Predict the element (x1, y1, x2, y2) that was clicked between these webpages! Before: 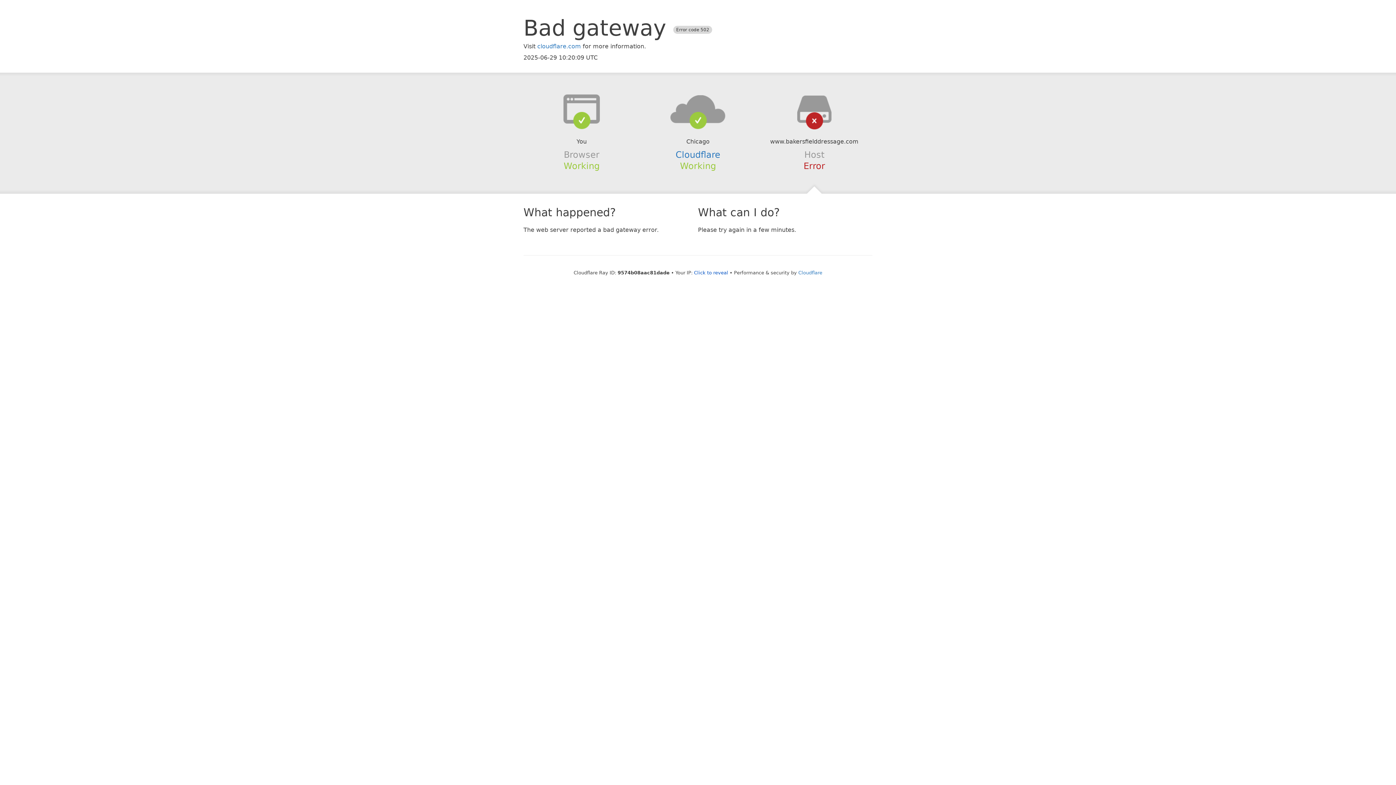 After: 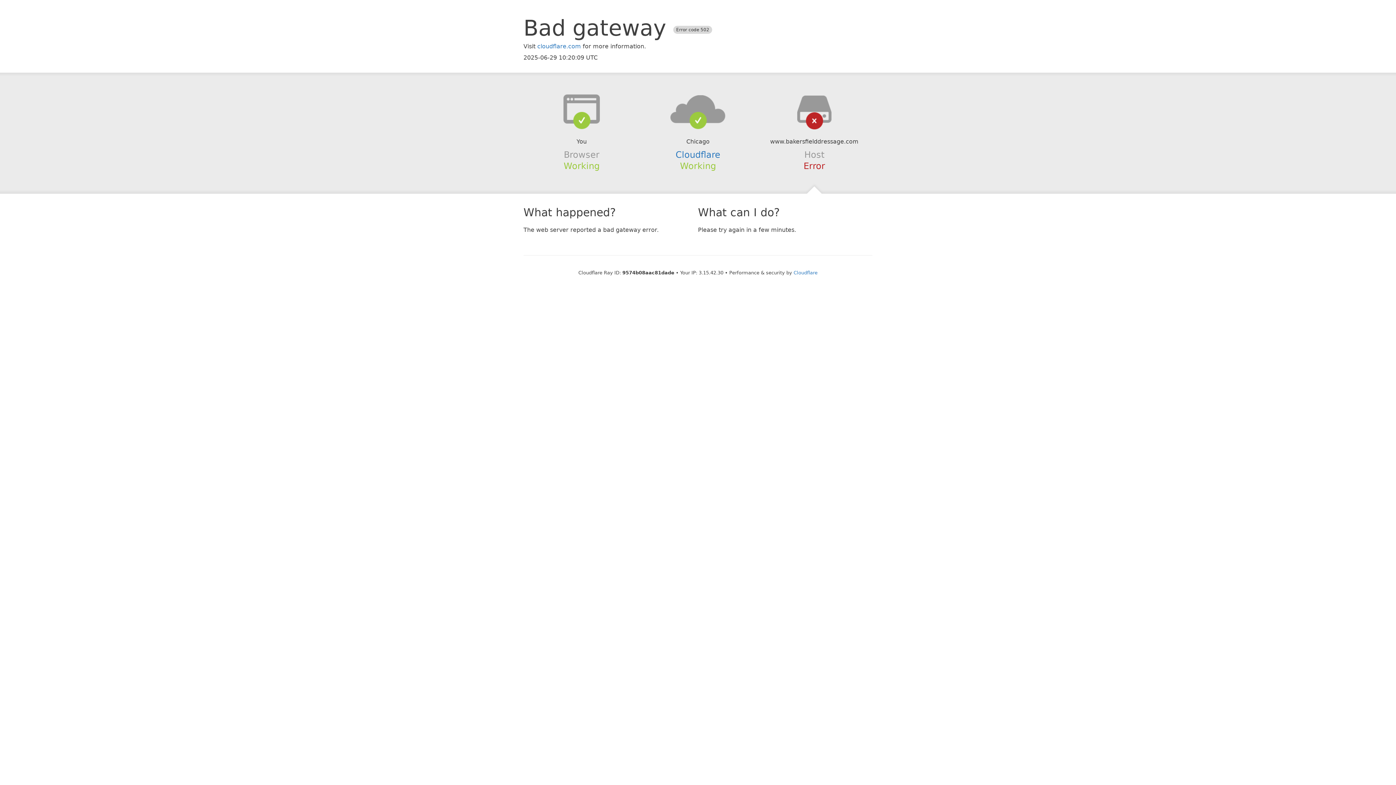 Action: label: Click to reveal bbox: (694, 270, 728, 275)